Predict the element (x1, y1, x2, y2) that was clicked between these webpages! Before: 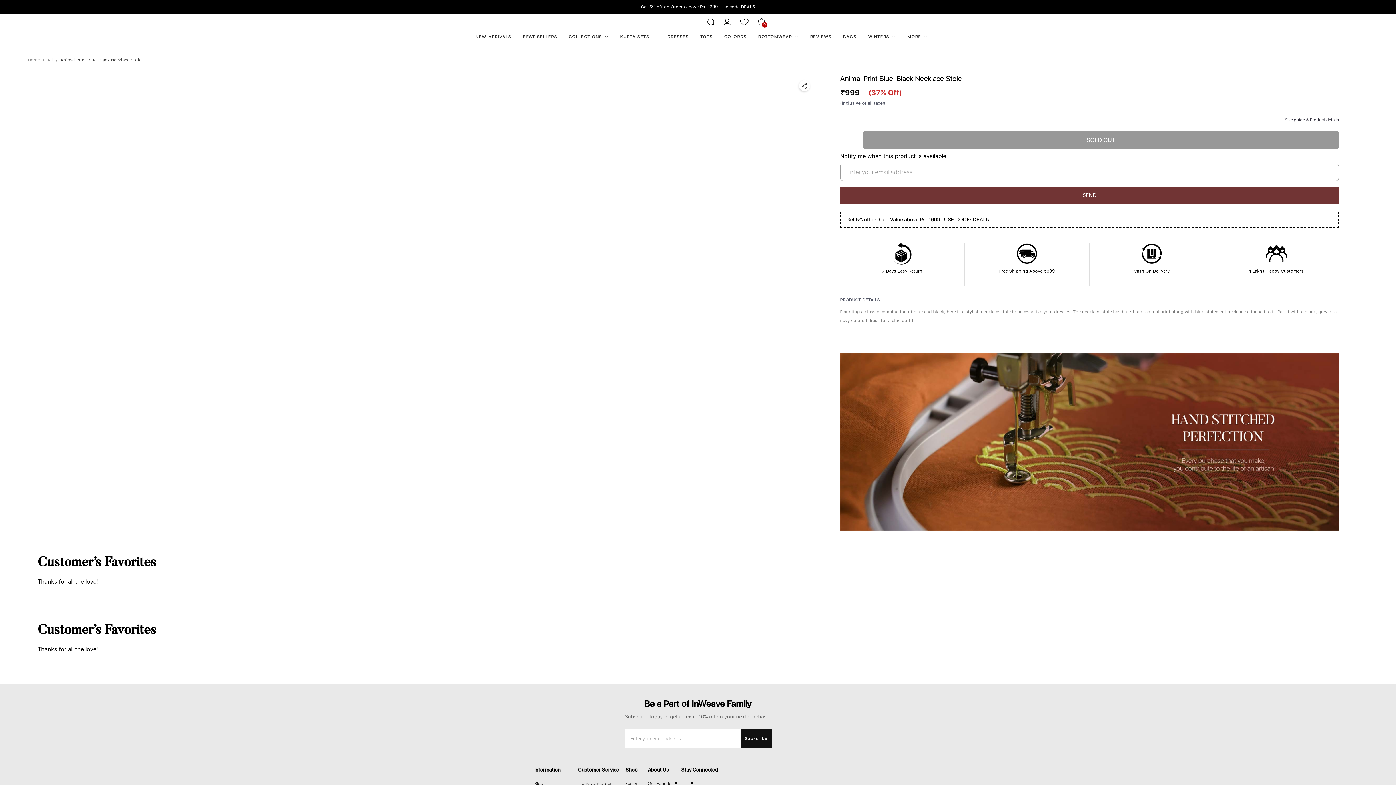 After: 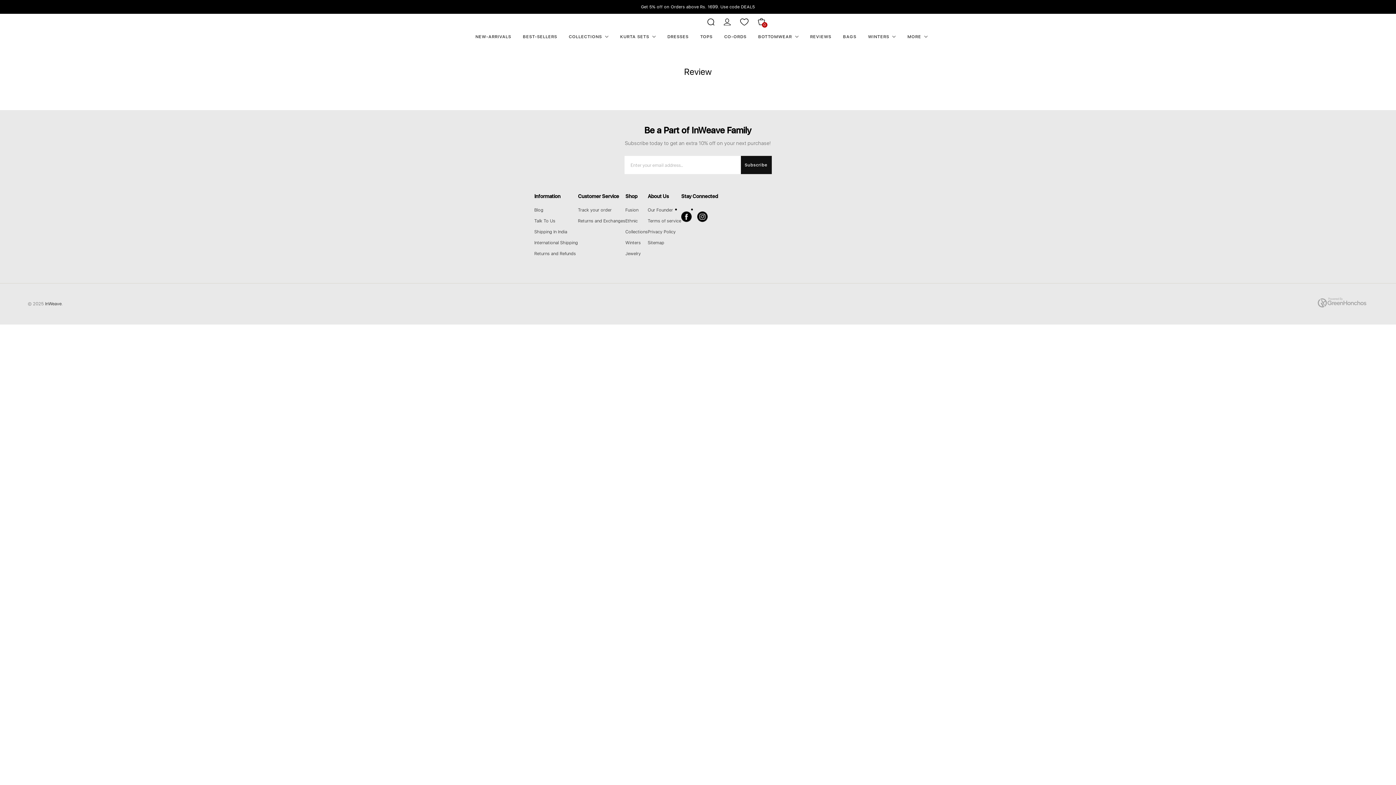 Action: label: REVIEWS bbox: (804, 29, 837, 44)